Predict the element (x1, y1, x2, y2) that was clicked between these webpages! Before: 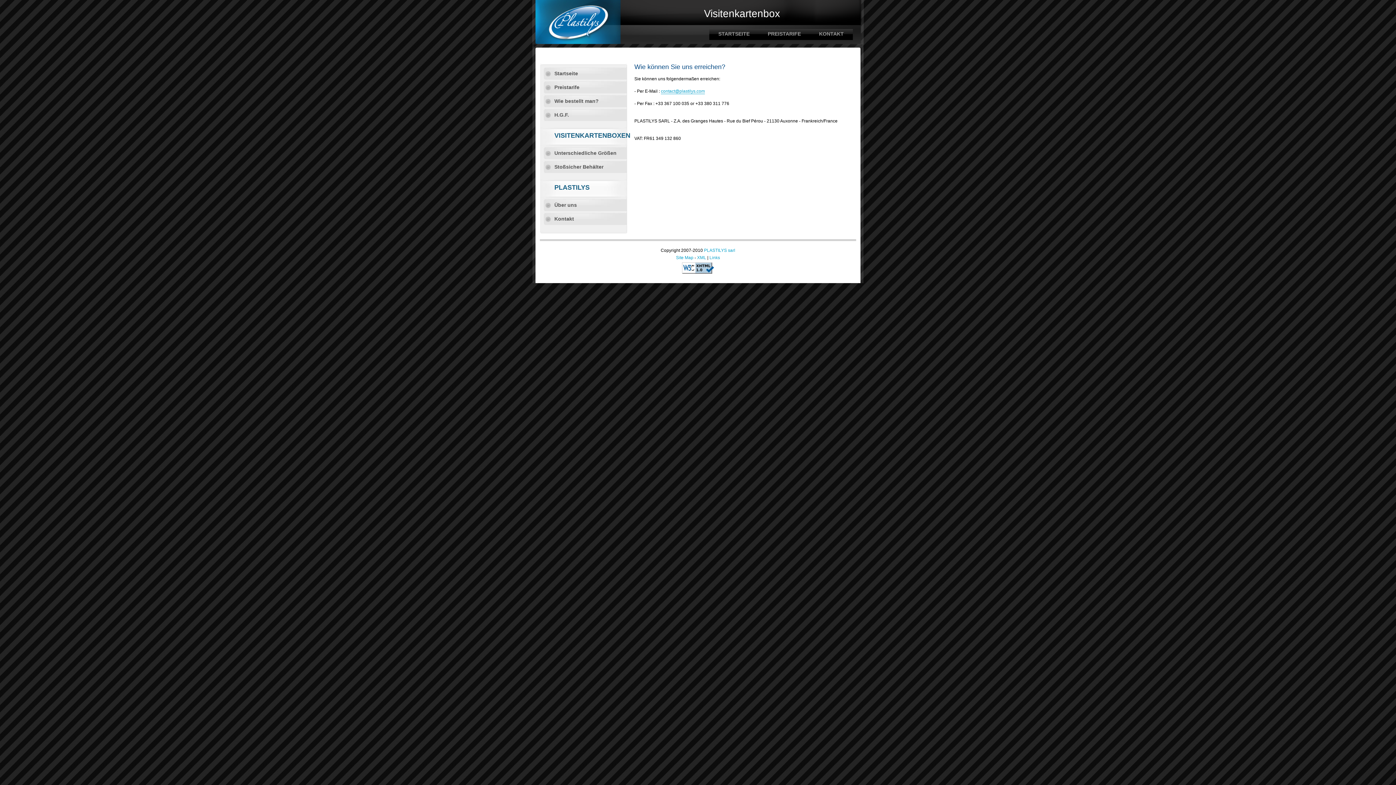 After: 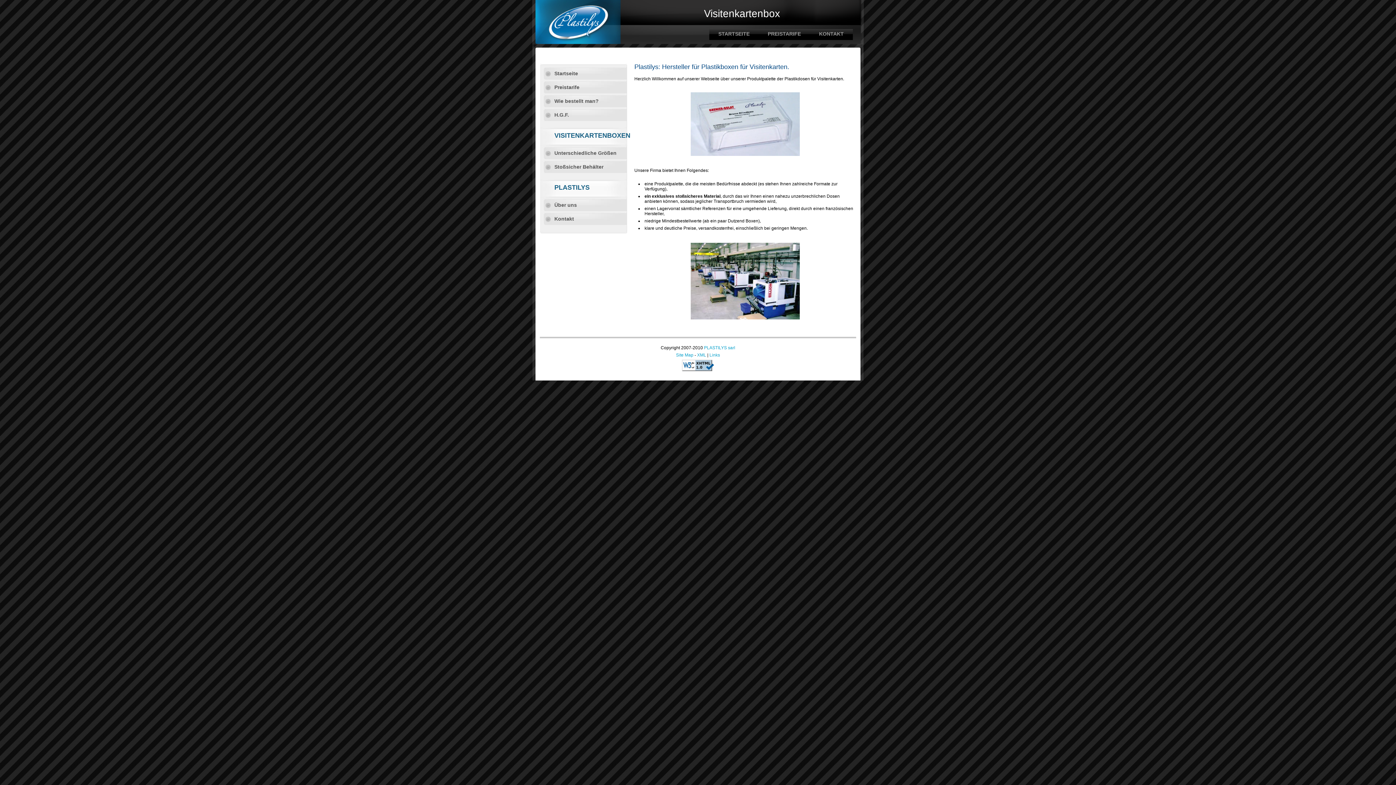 Action: label: Startseite bbox: (540, 66, 630, 80)